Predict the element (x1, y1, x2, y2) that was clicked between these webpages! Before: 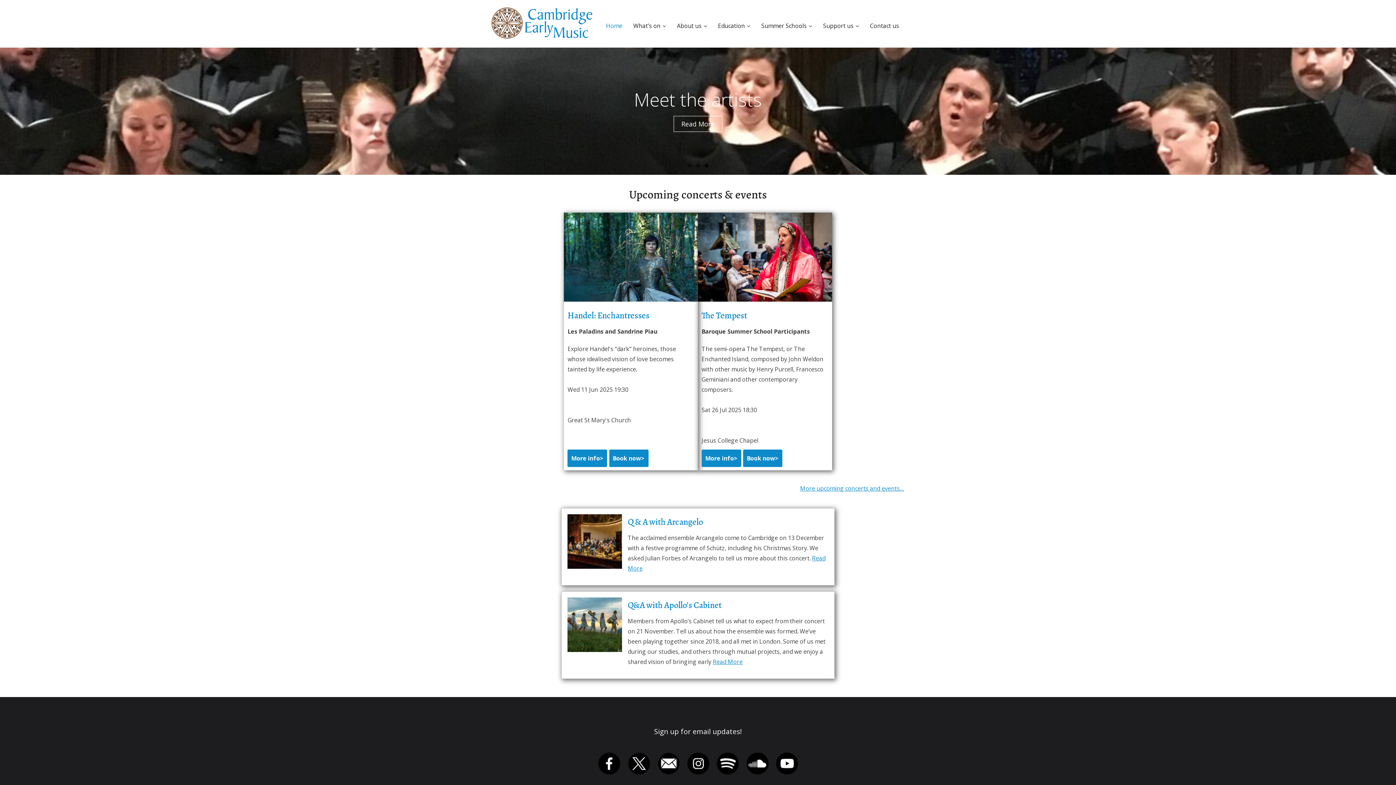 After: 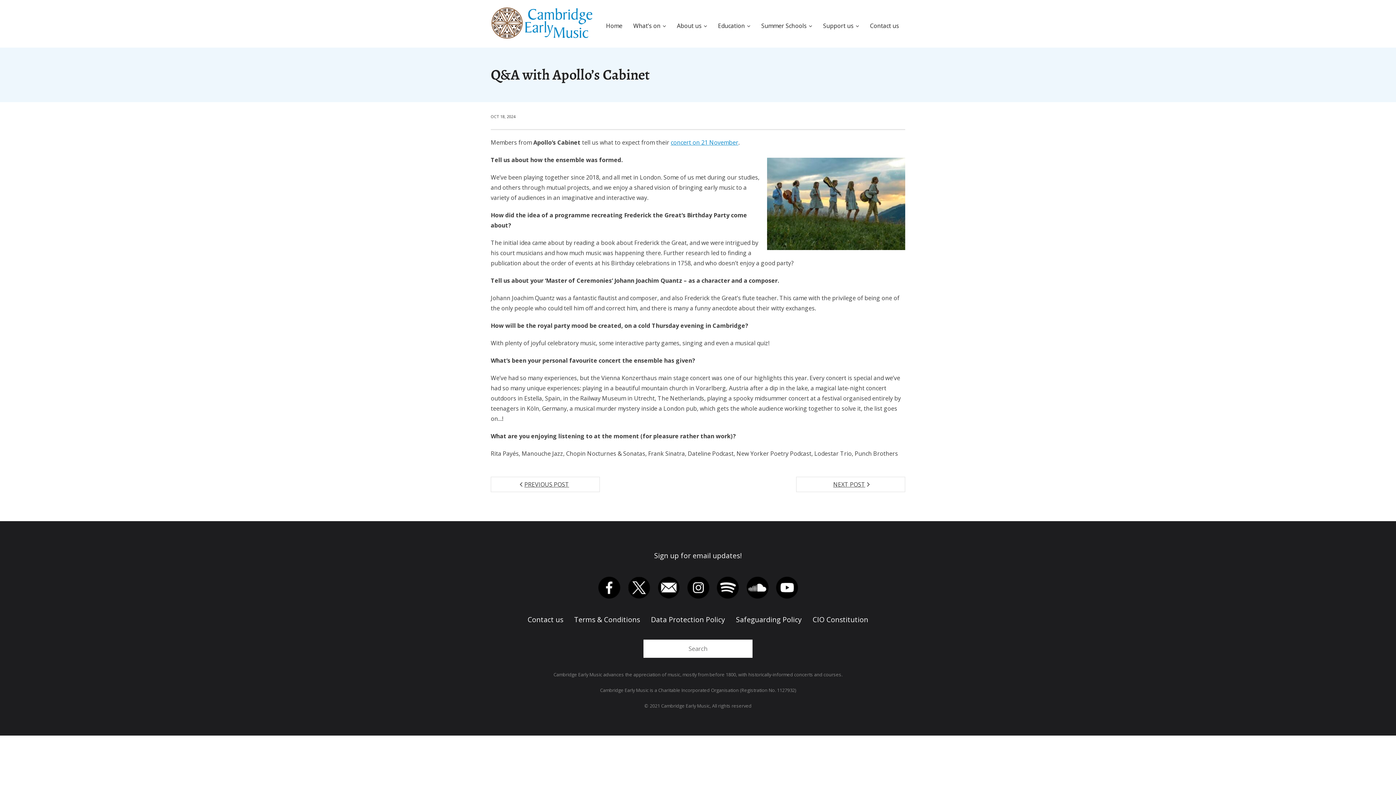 Action: bbox: (567, 597, 622, 657) label: Q&A with Apollo’s Cabinet